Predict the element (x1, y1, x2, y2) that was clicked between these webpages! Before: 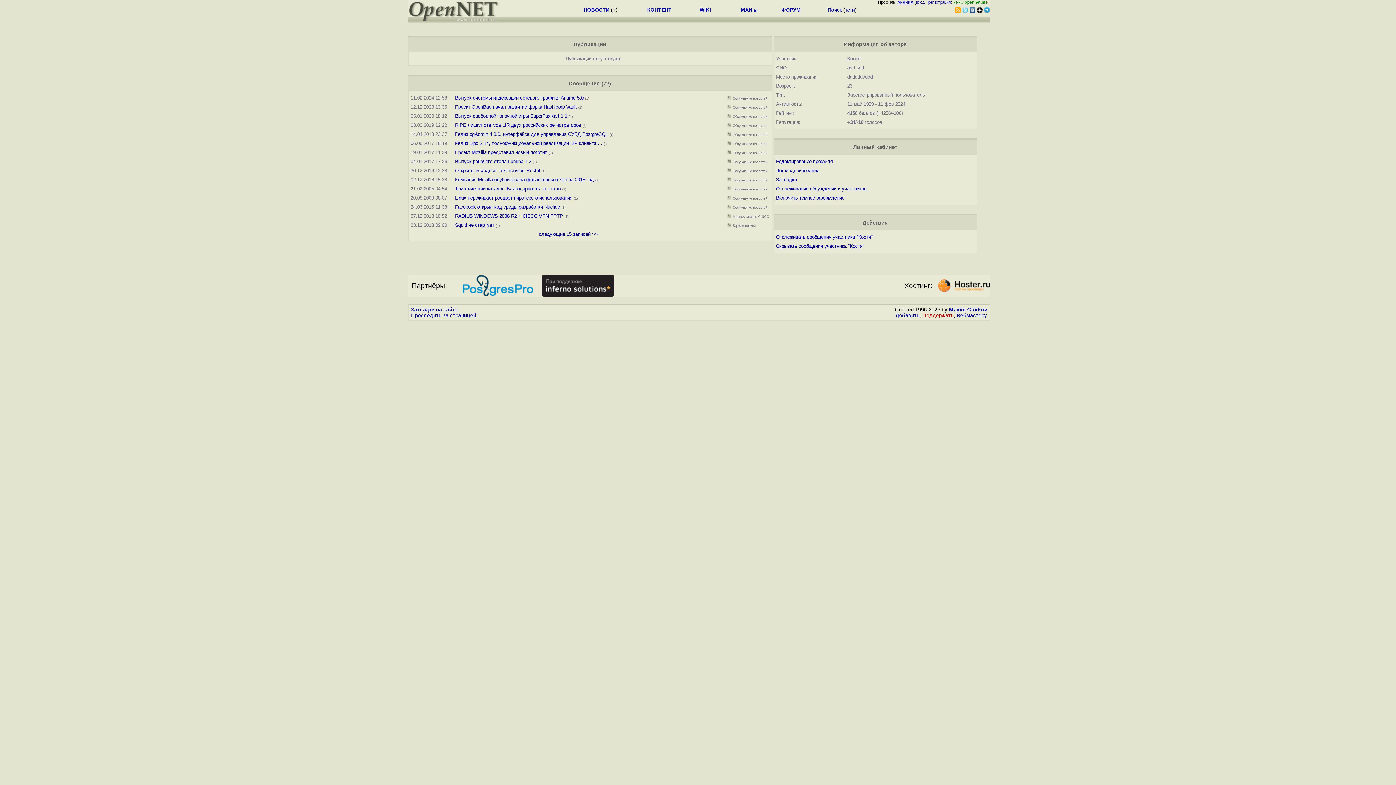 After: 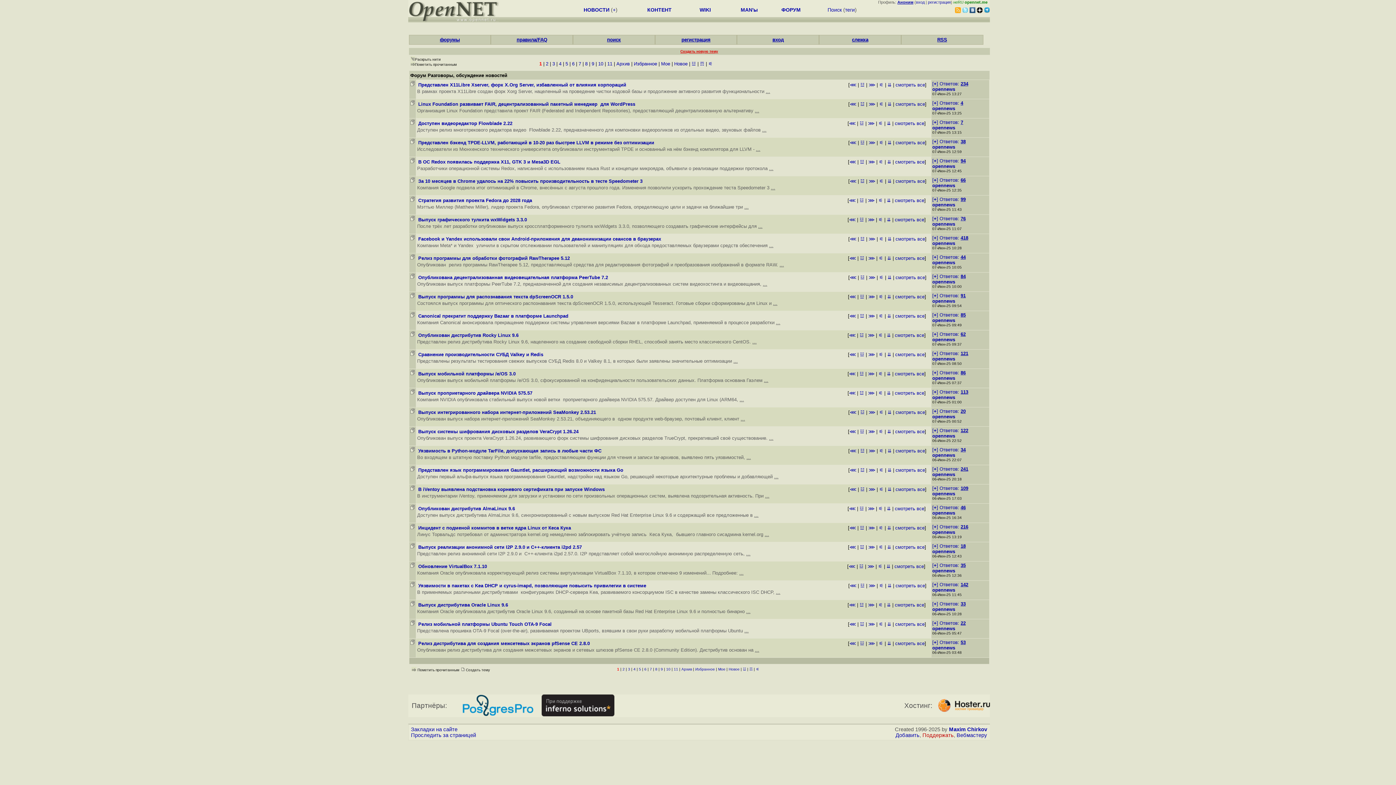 Action: bbox: (732, 140, 767, 146) label: Обсуждение новостей